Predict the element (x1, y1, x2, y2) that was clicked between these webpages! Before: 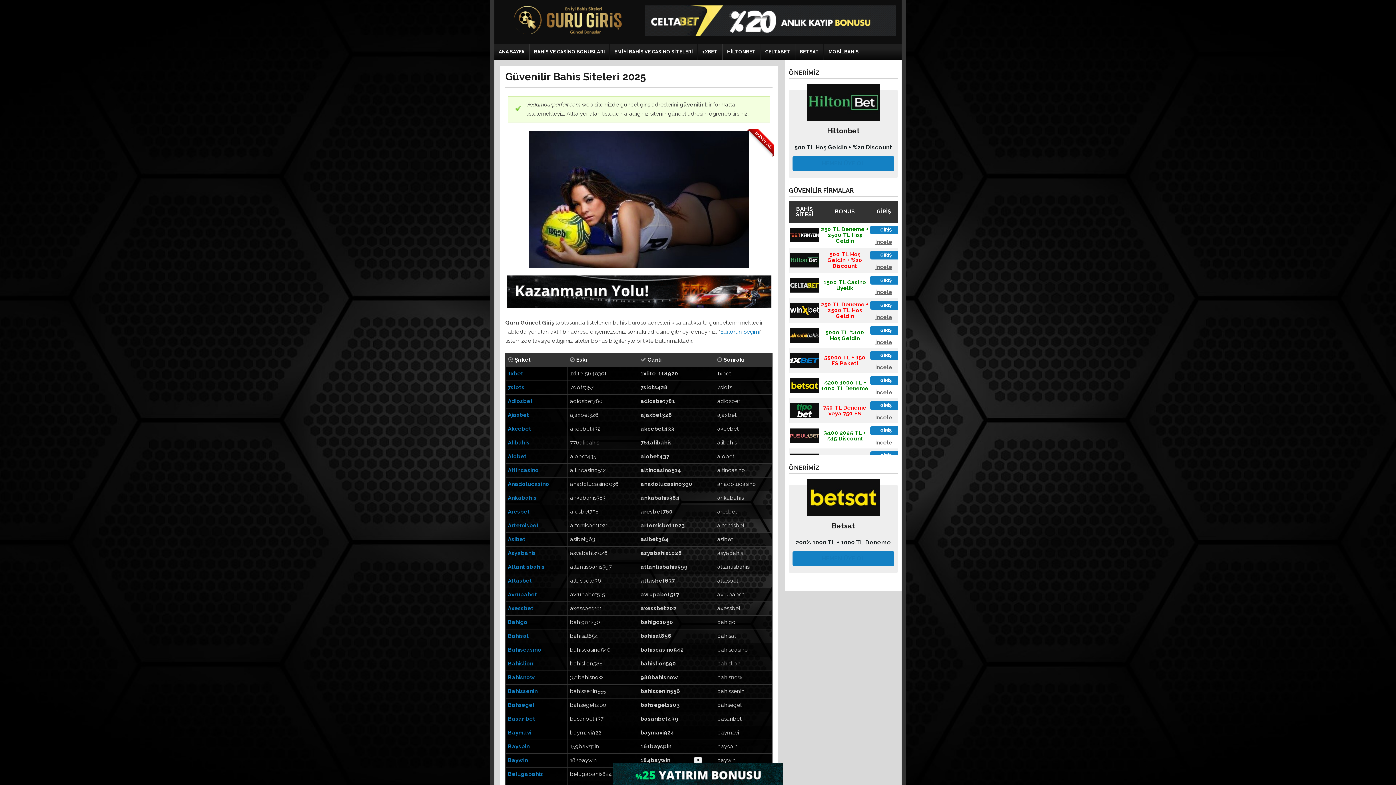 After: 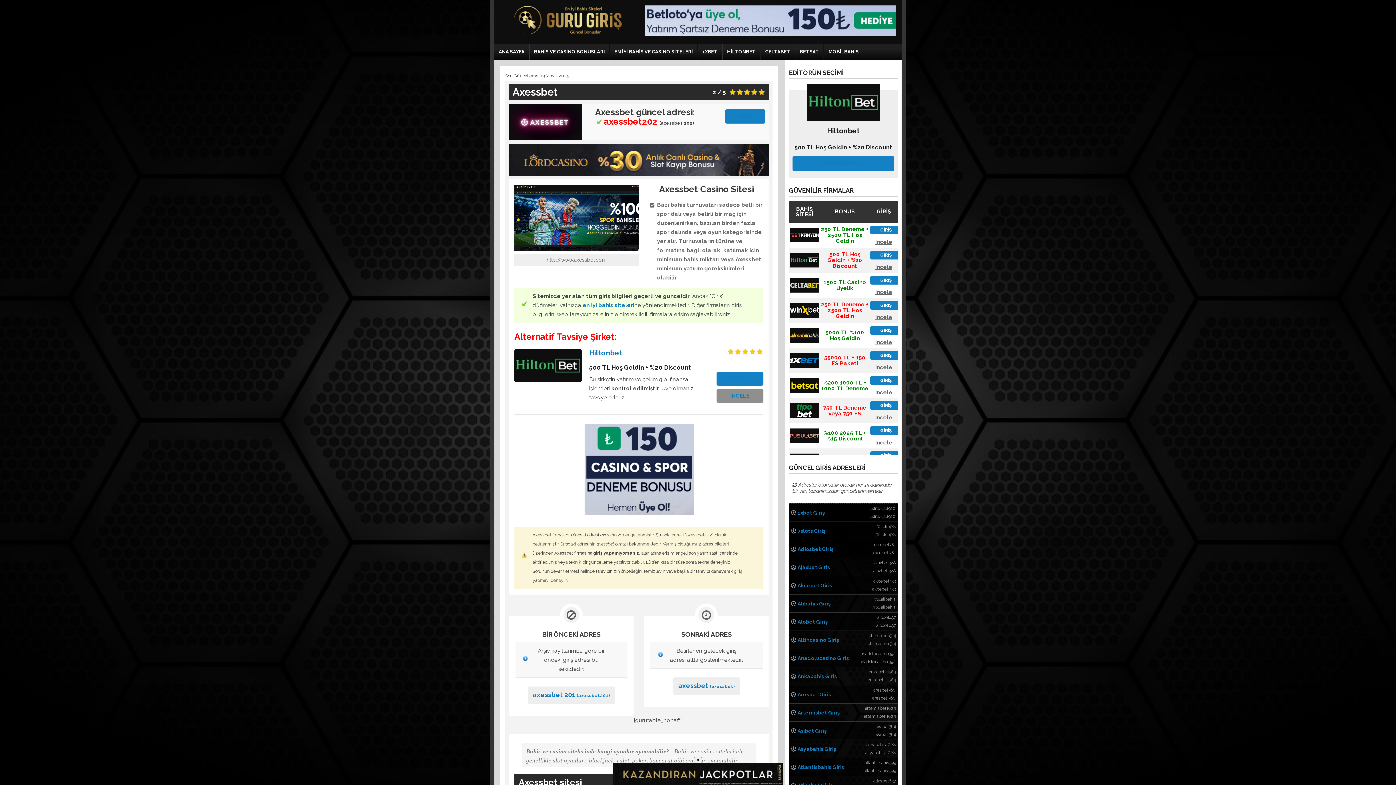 Action: label: axessbet201 bbox: (570, 605, 601, 612)